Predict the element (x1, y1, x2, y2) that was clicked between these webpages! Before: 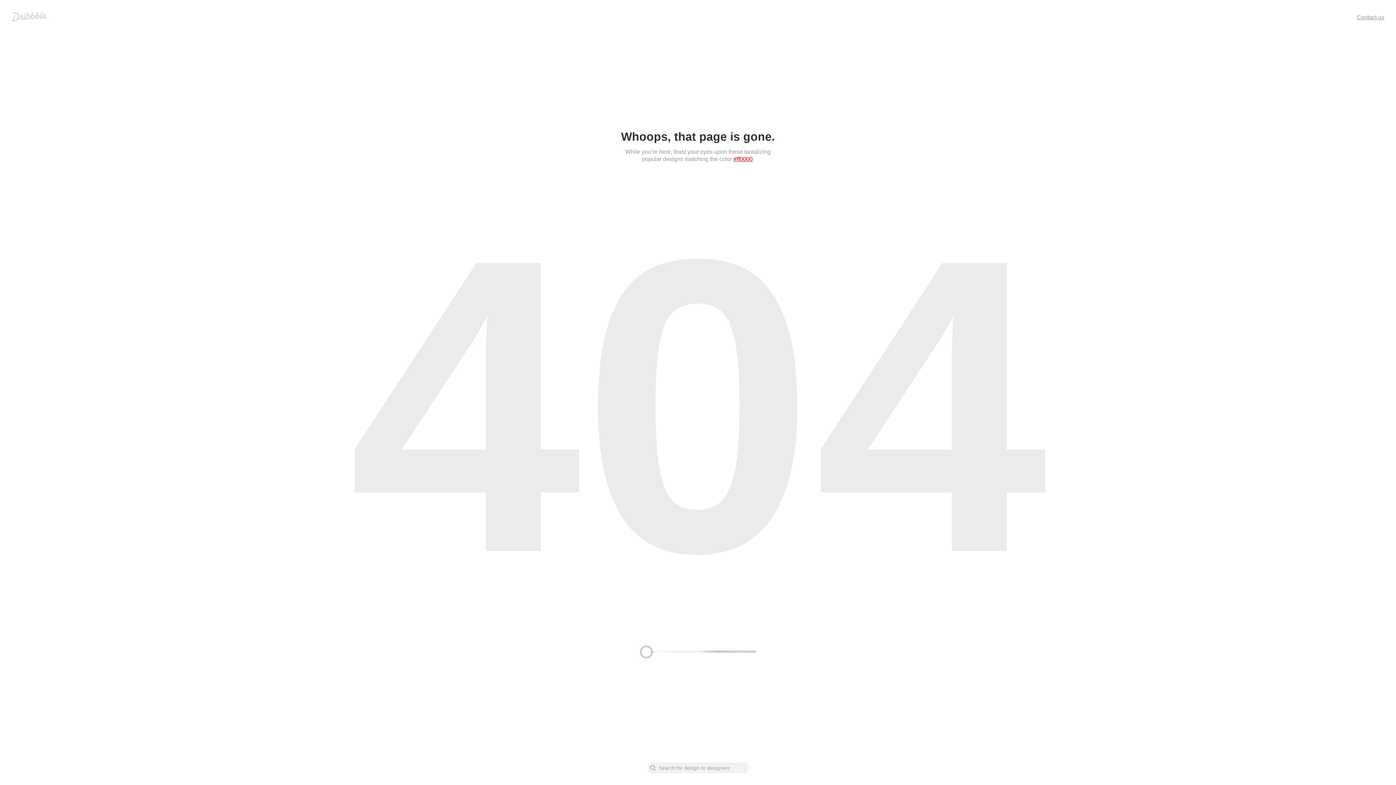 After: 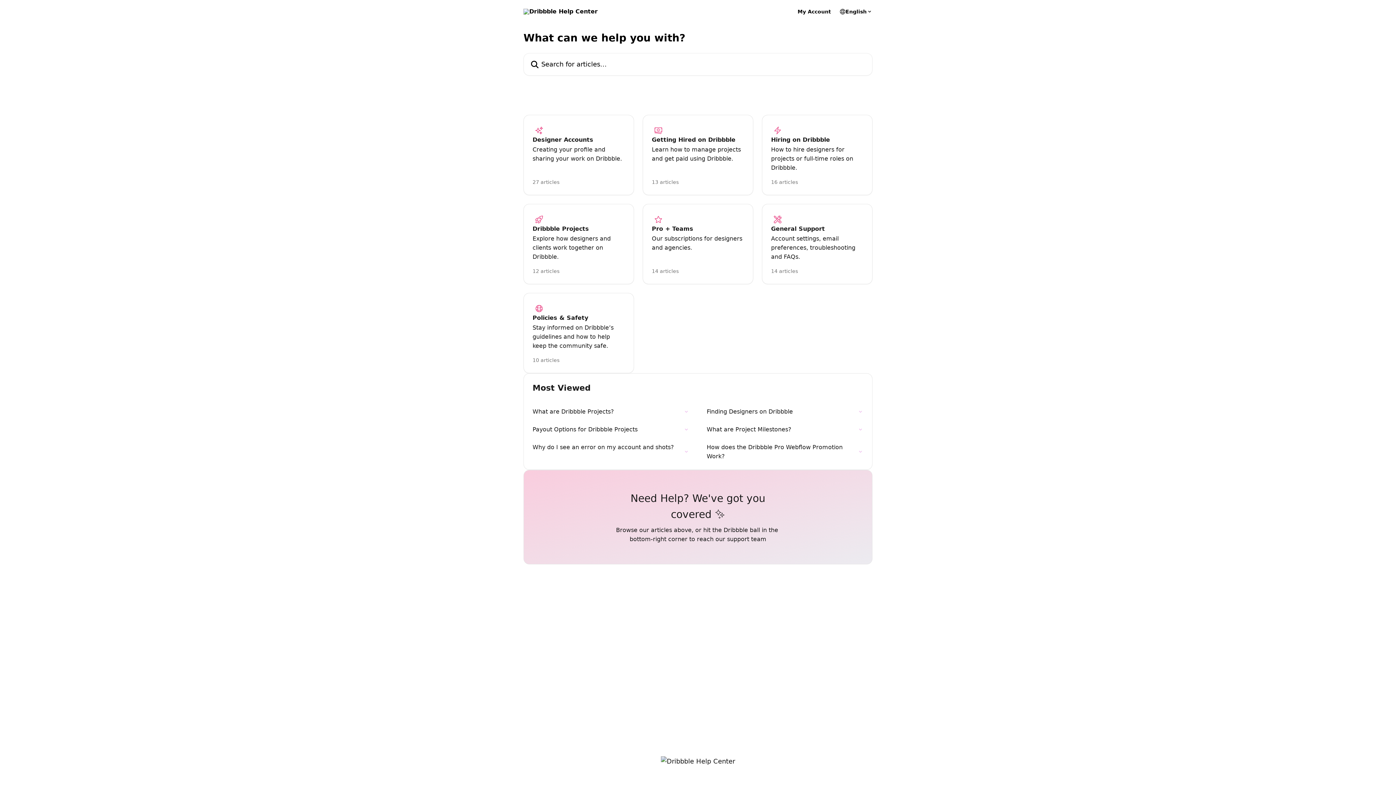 Action: bbox: (1357, 14, 1384, 20) label: Contact us